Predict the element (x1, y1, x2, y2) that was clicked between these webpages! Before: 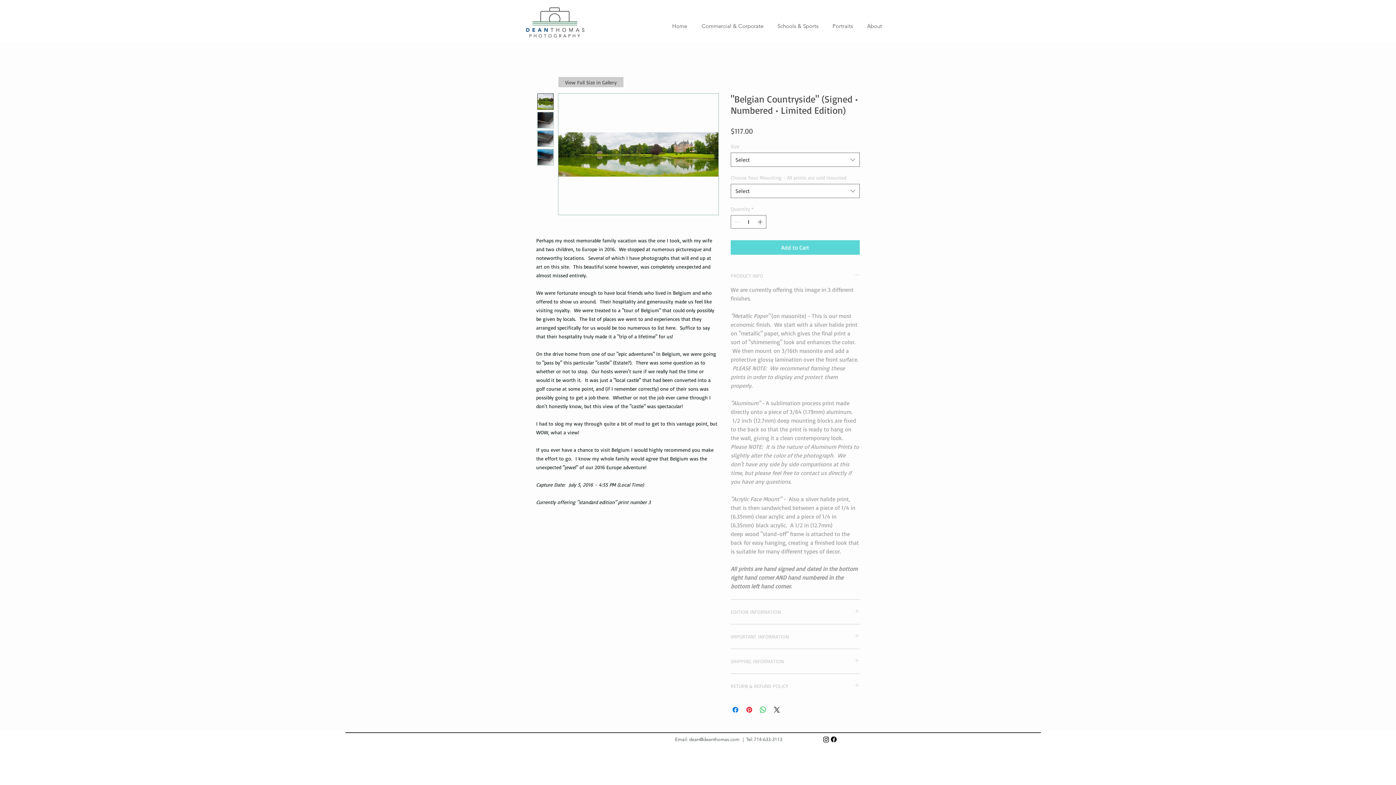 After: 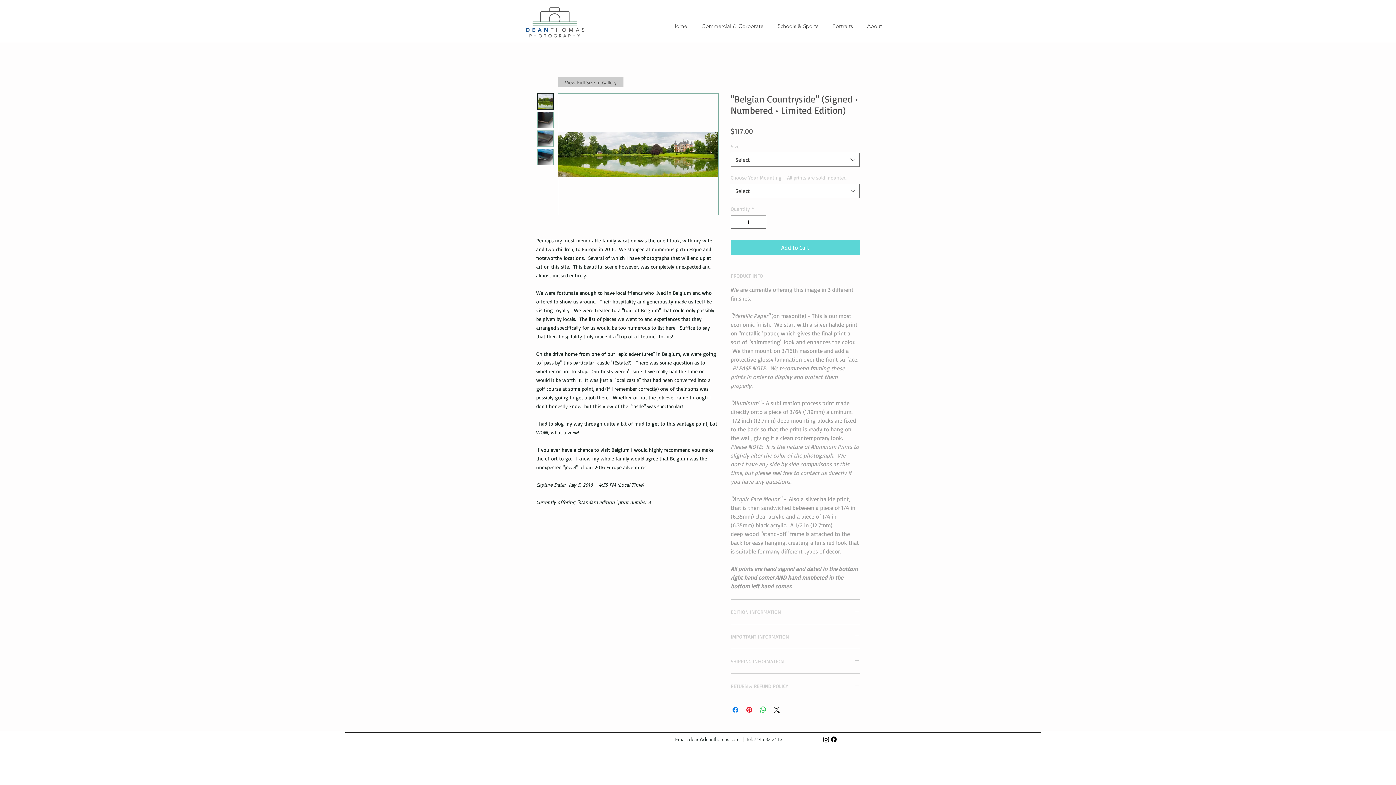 Action: bbox: (689, 737, 739, 742) label: dean@deanthomas.com